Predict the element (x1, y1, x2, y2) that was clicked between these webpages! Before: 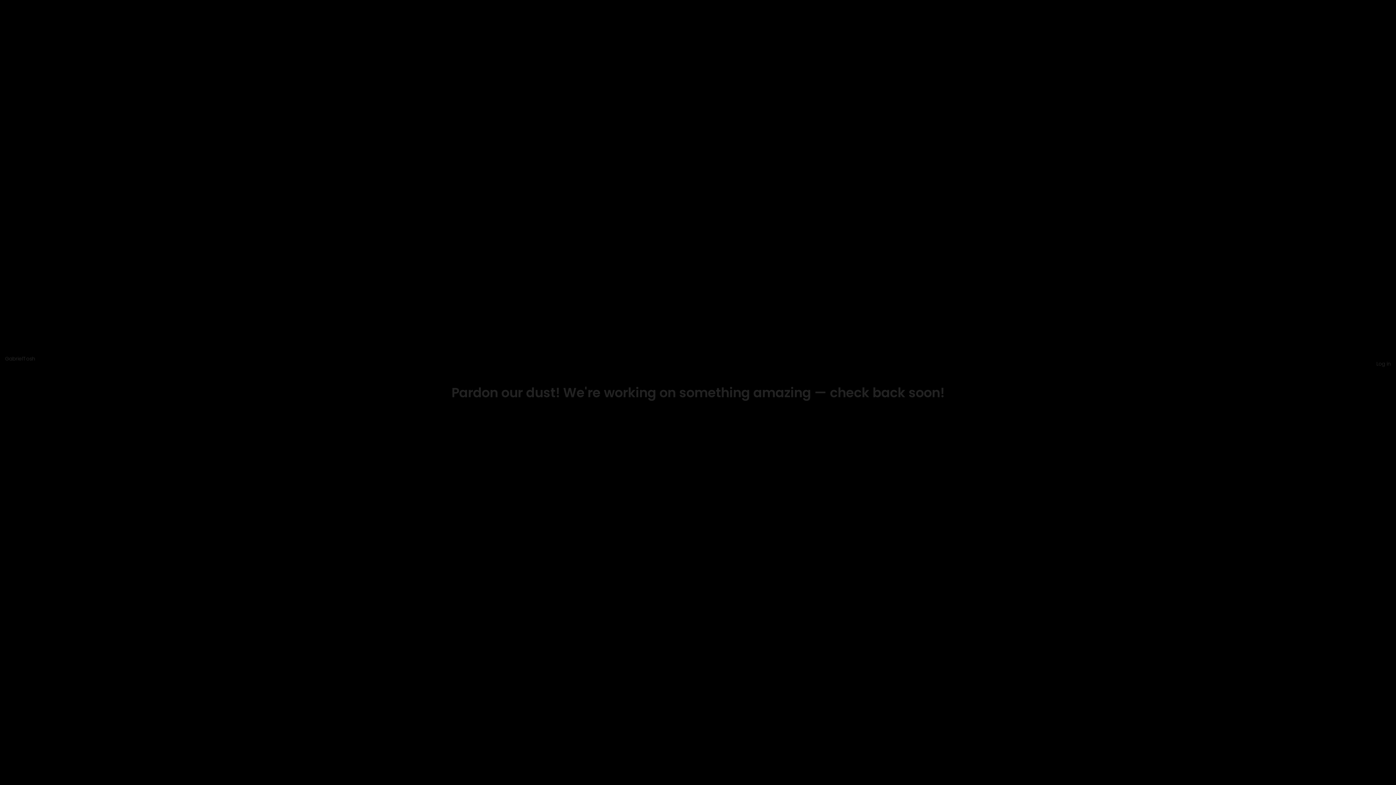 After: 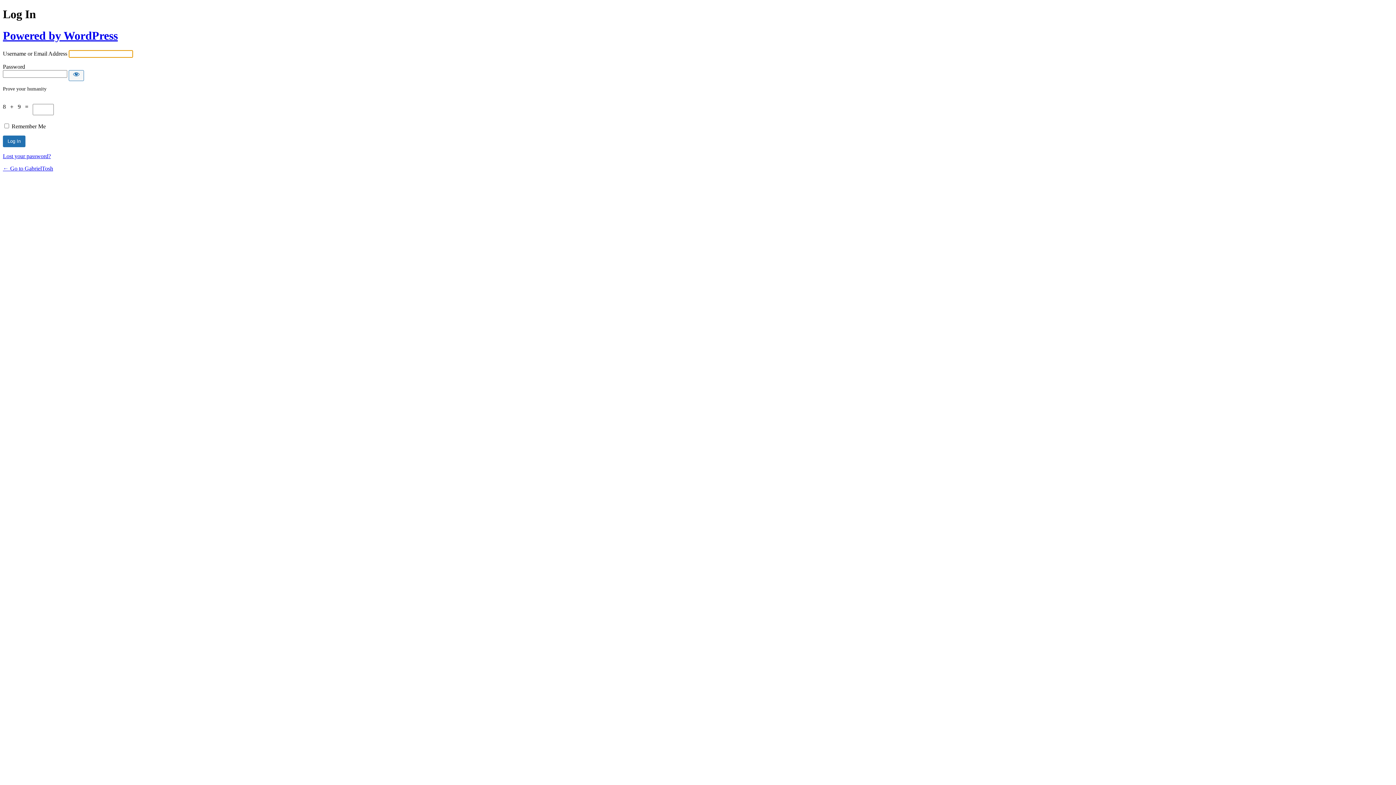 Action: label: Log in bbox: (1376, 360, 1391, 367)